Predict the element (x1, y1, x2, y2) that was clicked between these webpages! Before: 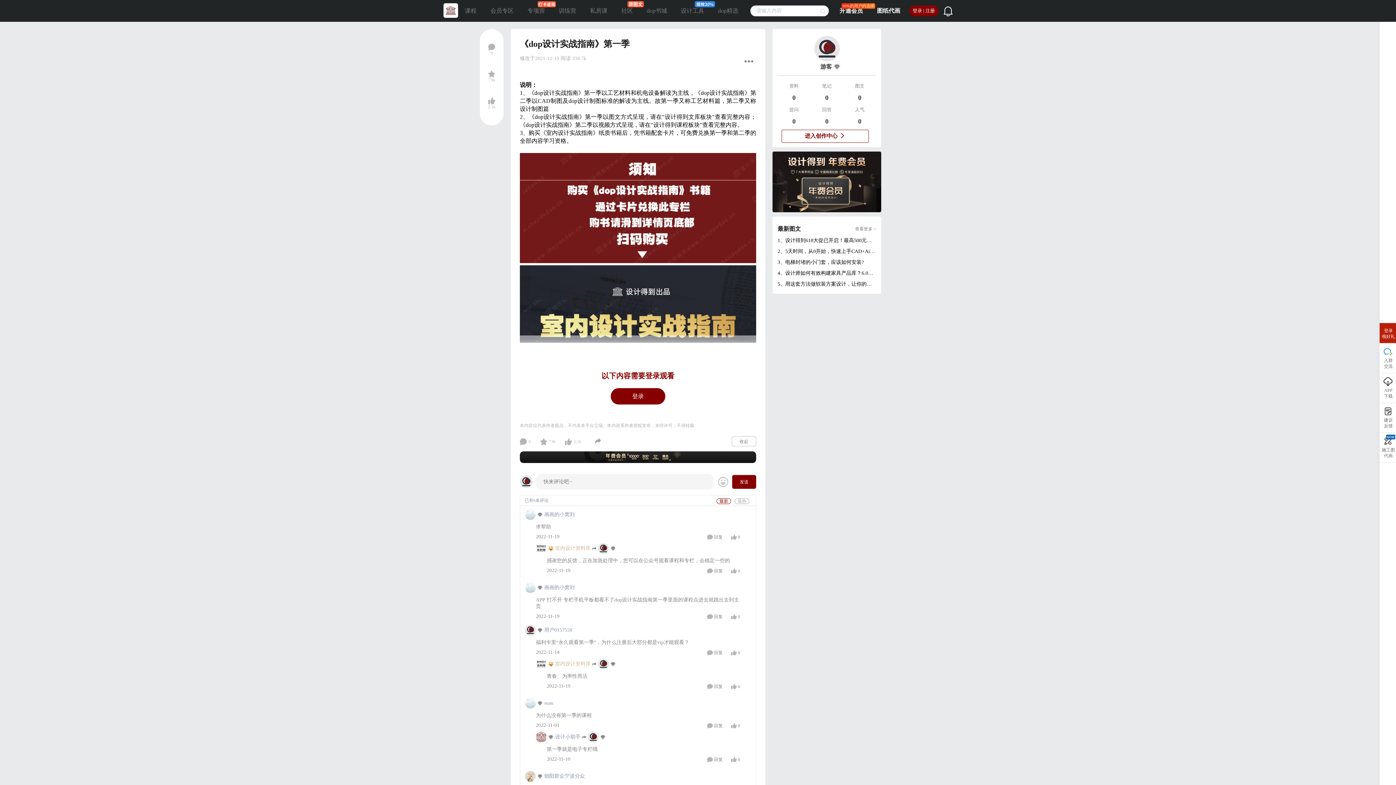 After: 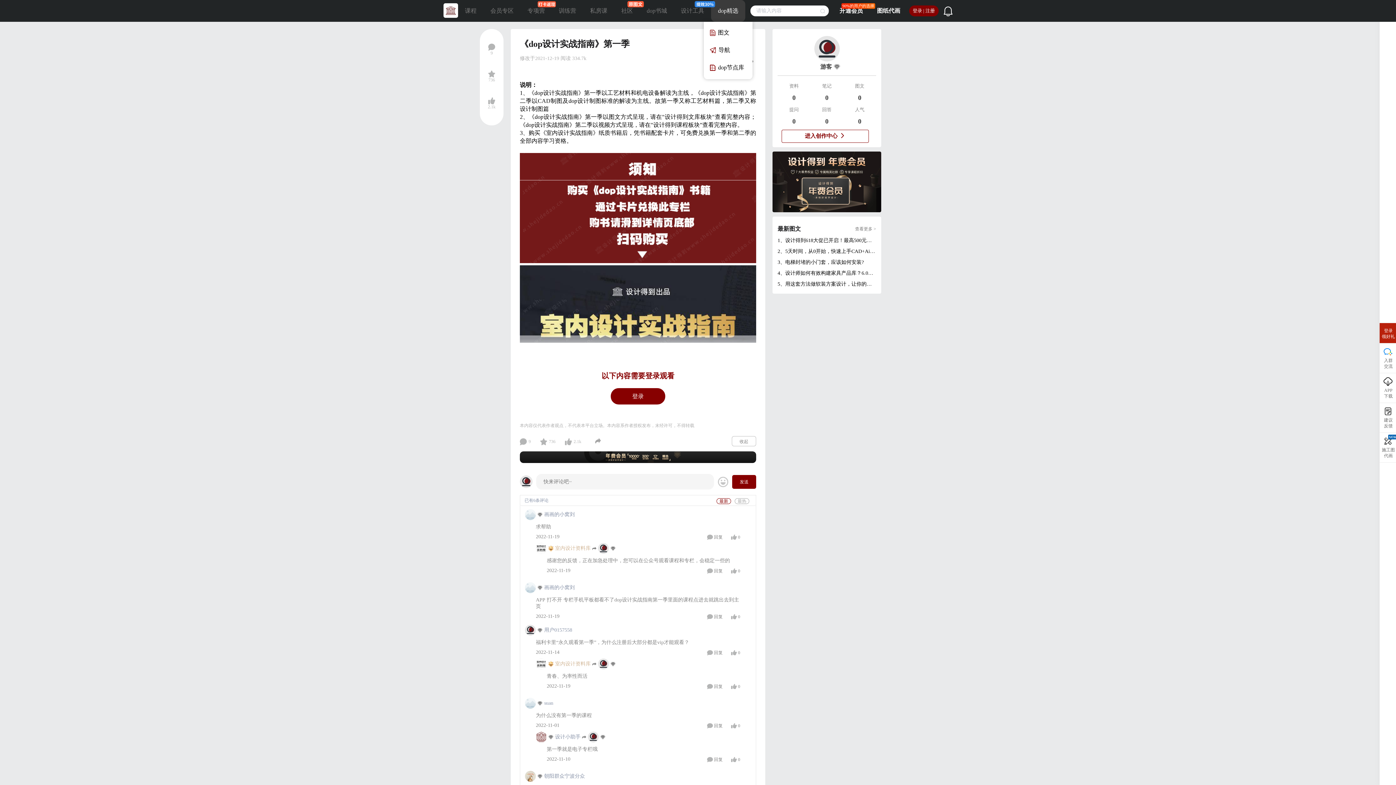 Action: bbox: (711, 0, 745, 21) label: dop精选
 图文
 导航
 dop节点库